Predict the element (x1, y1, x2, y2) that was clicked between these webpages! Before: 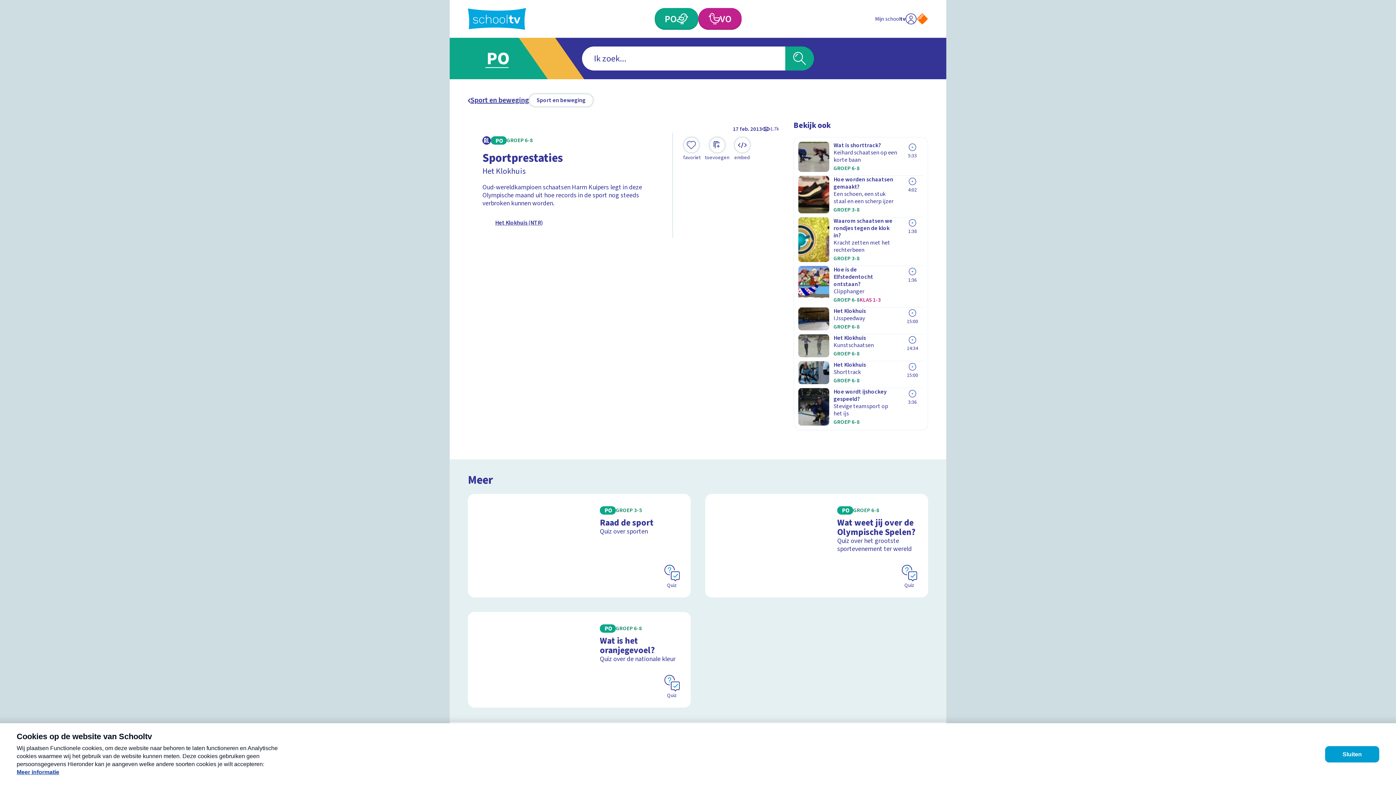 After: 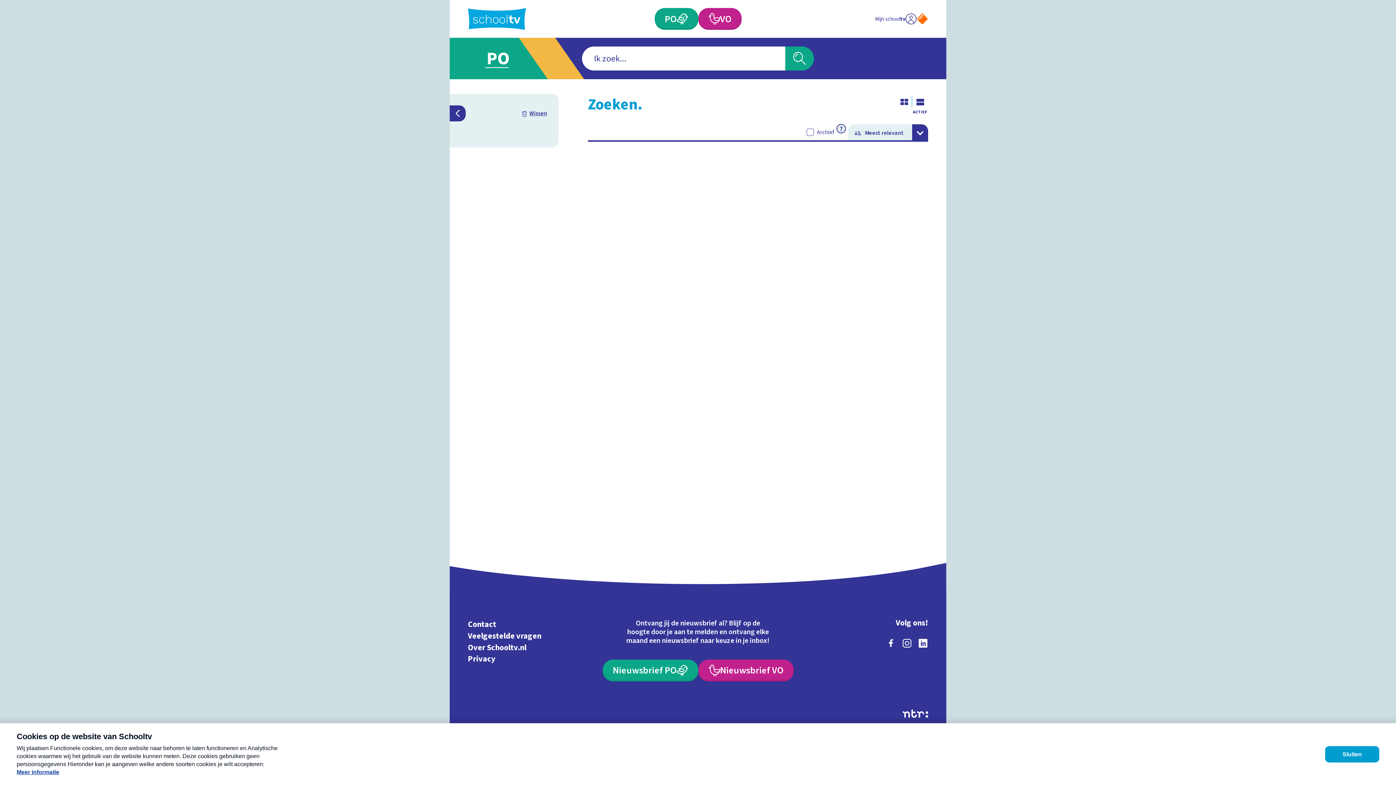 Action: bbox: (529, 93, 593, 106) label: Sport en beweging